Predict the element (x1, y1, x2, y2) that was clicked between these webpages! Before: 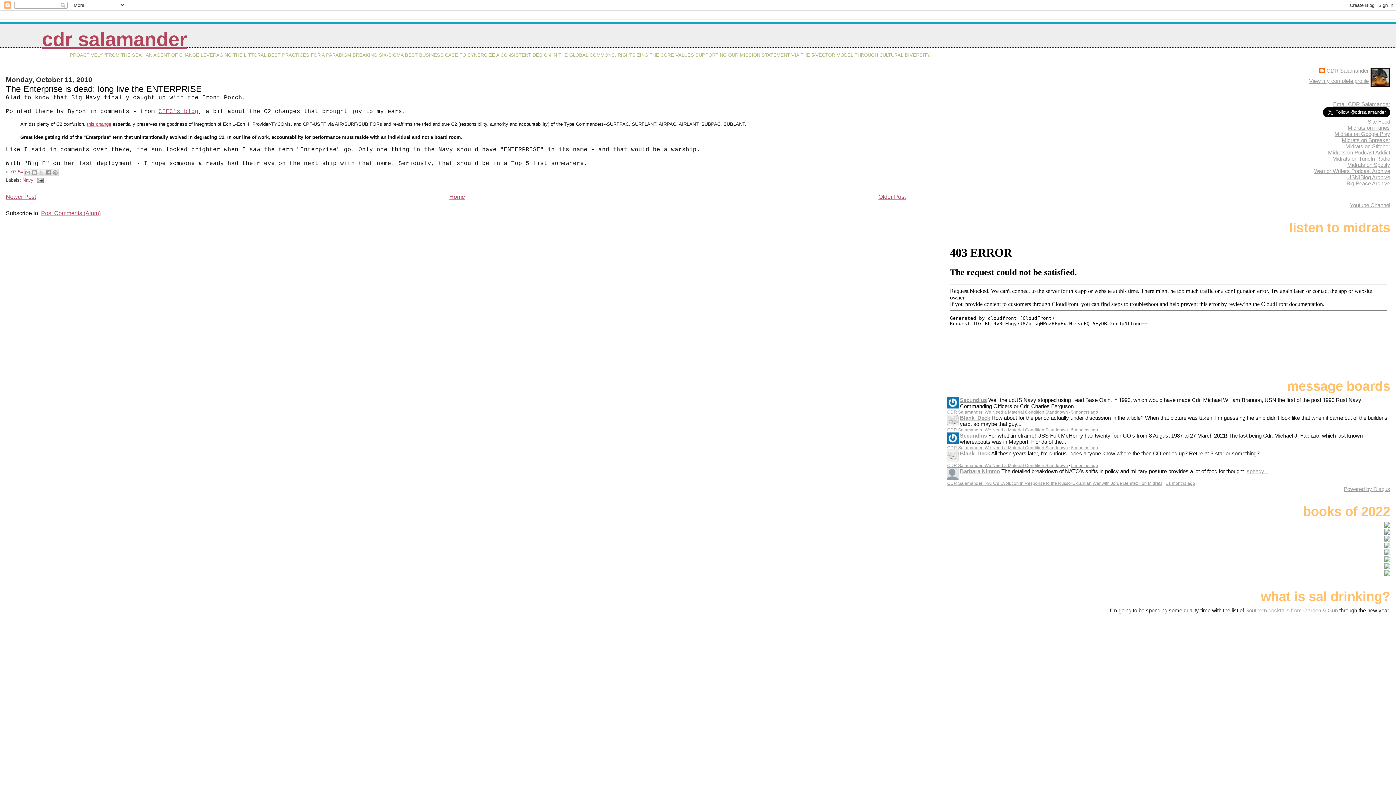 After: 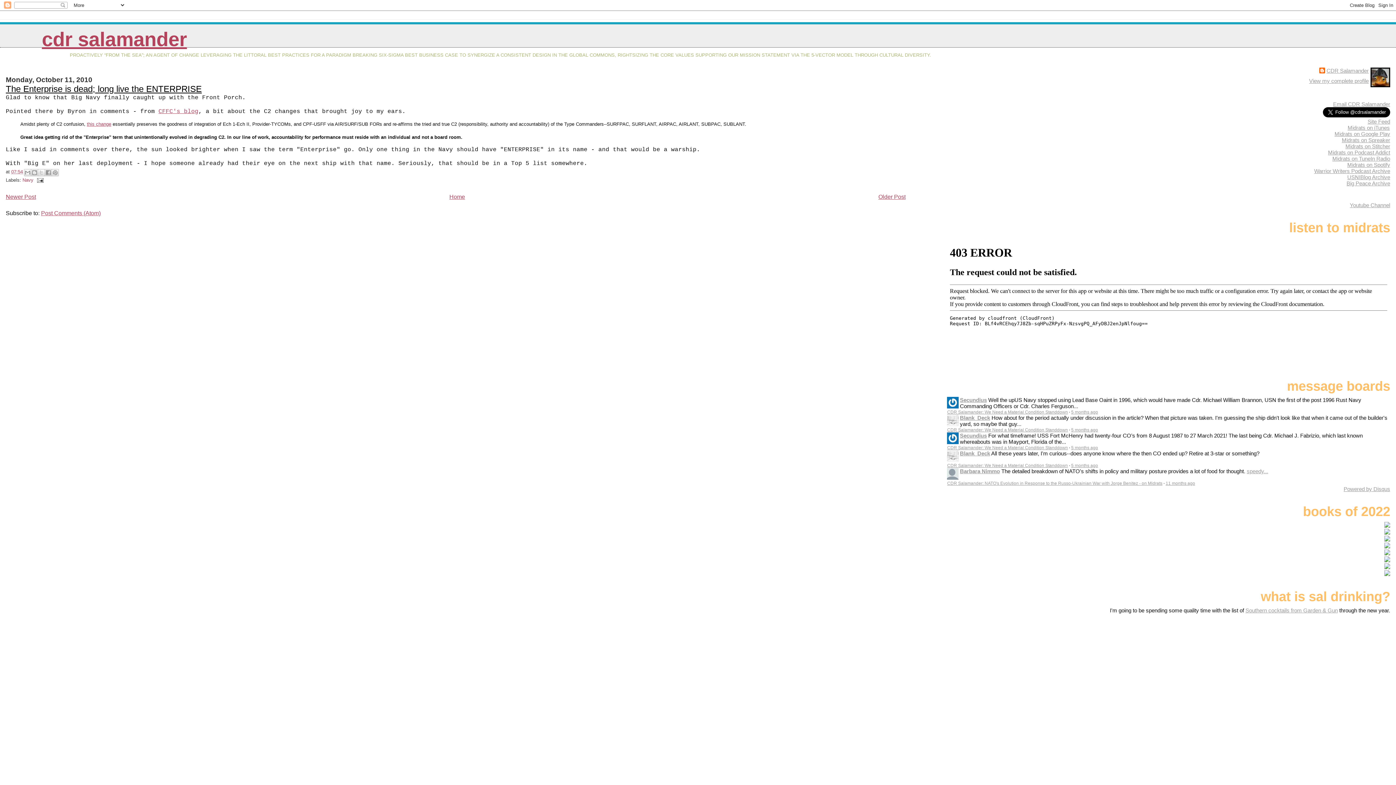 Action: bbox: (1384, 550, 1390, 556)